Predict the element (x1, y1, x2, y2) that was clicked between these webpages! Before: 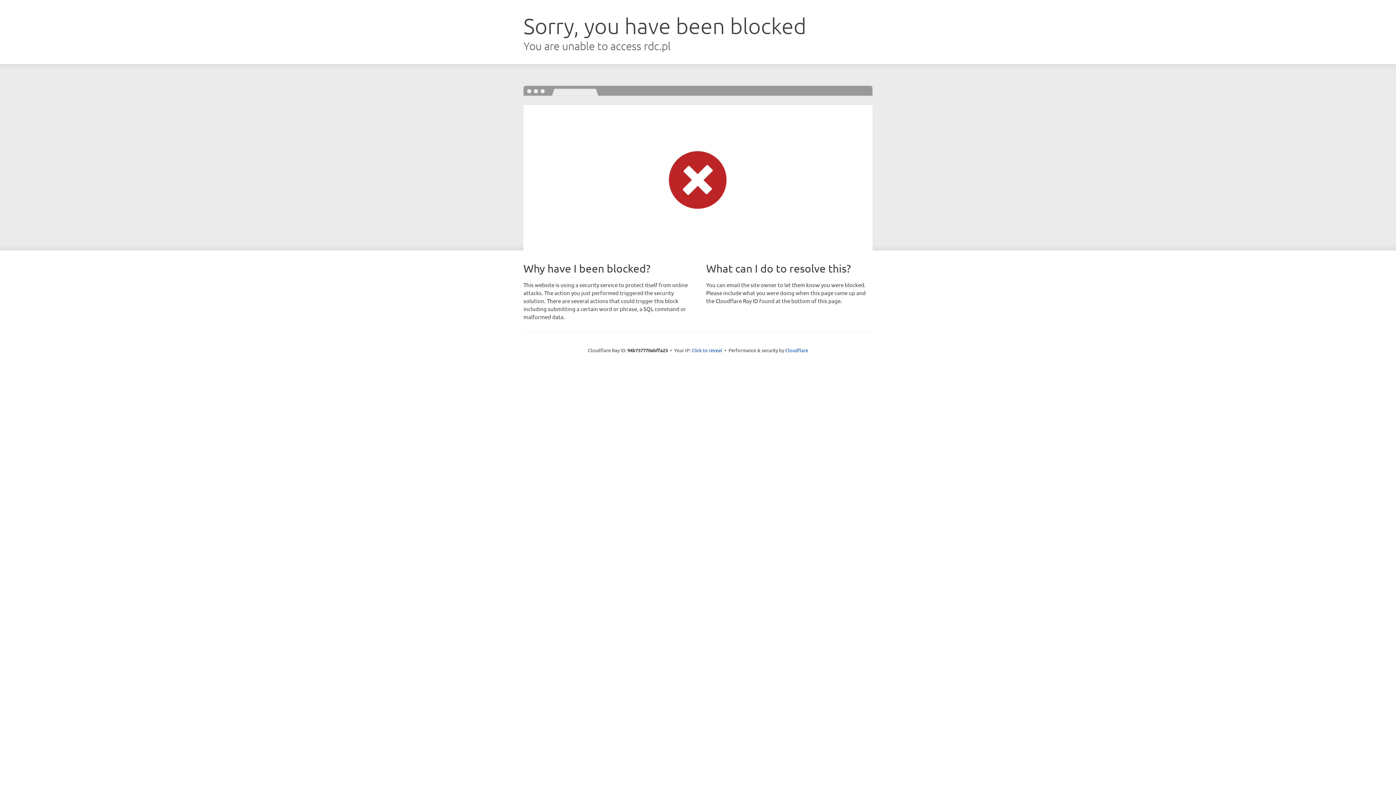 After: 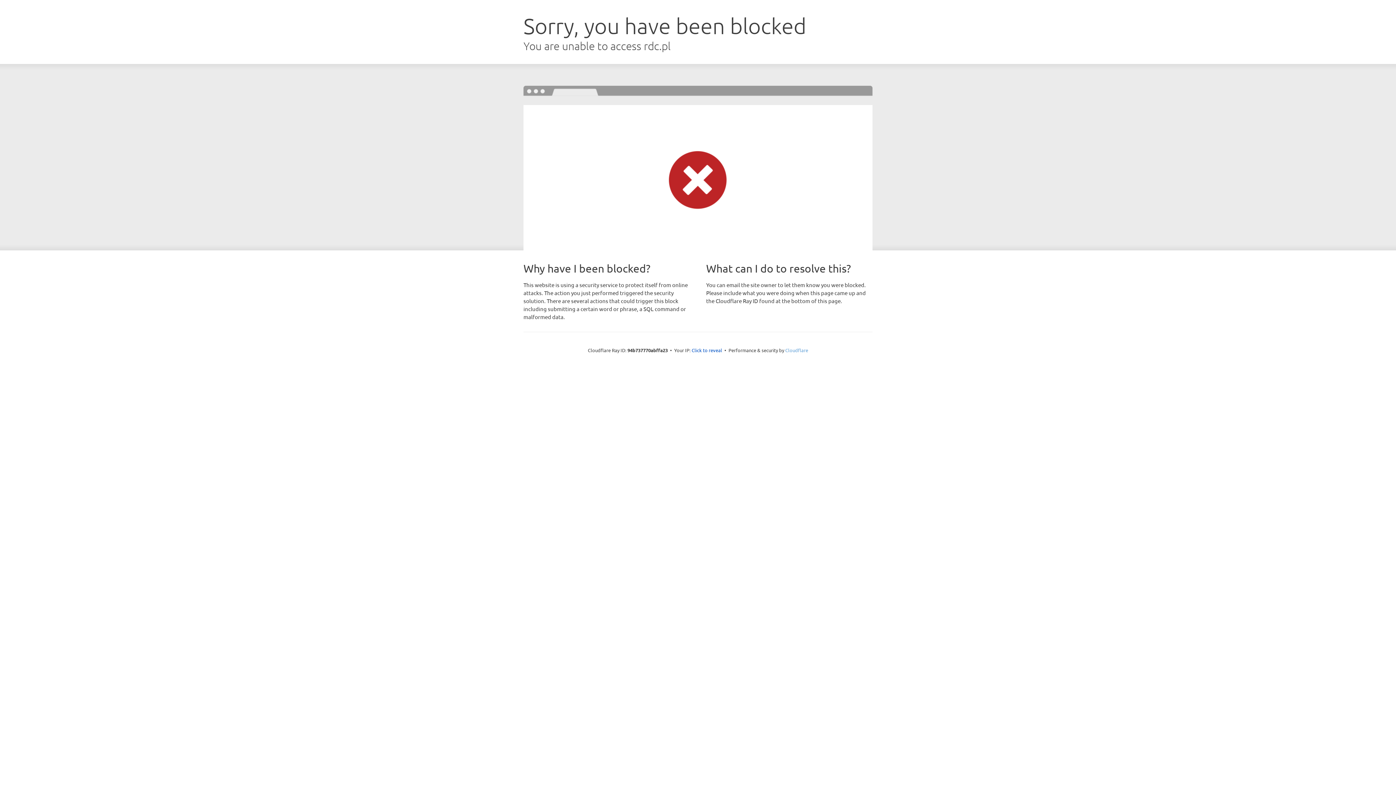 Action: label: Cloudflare bbox: (785, 347, 808, 353)